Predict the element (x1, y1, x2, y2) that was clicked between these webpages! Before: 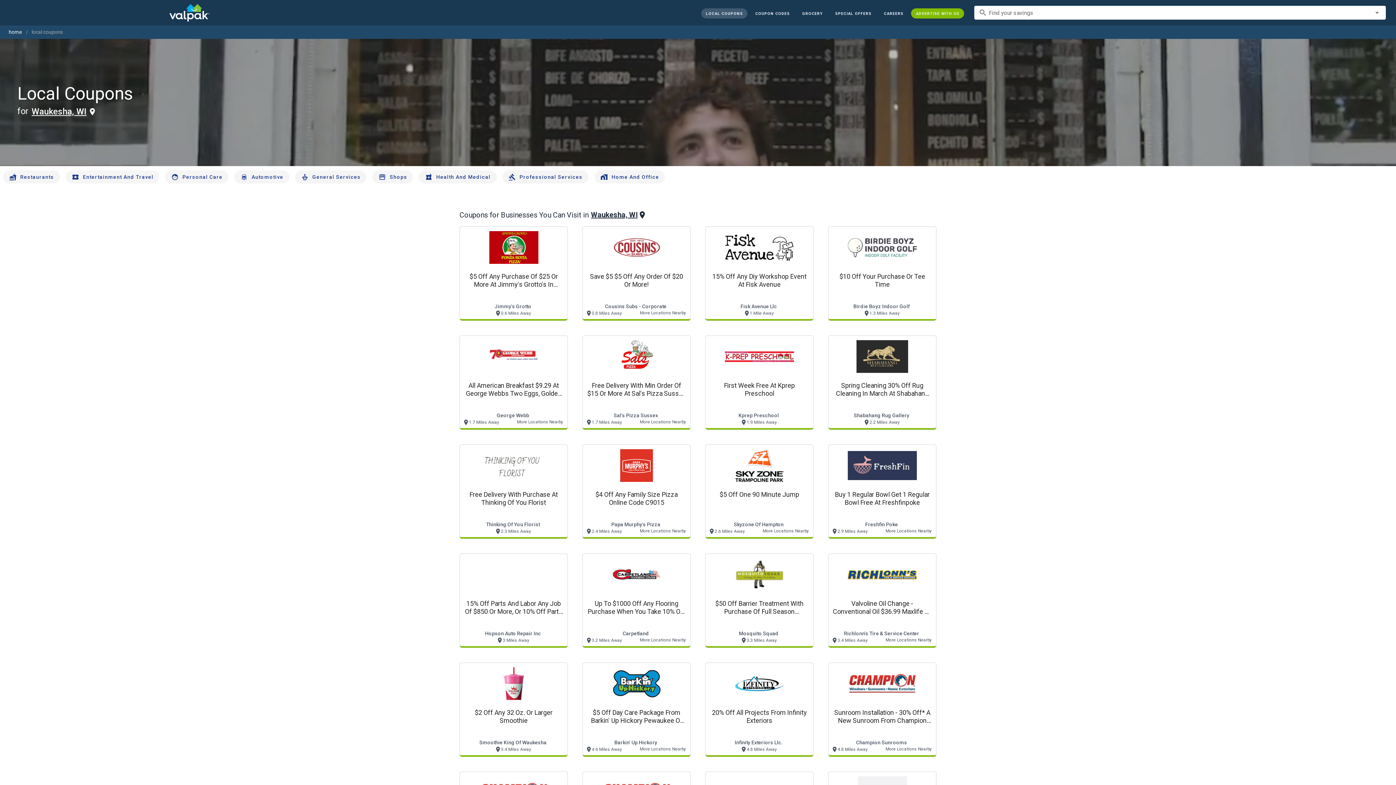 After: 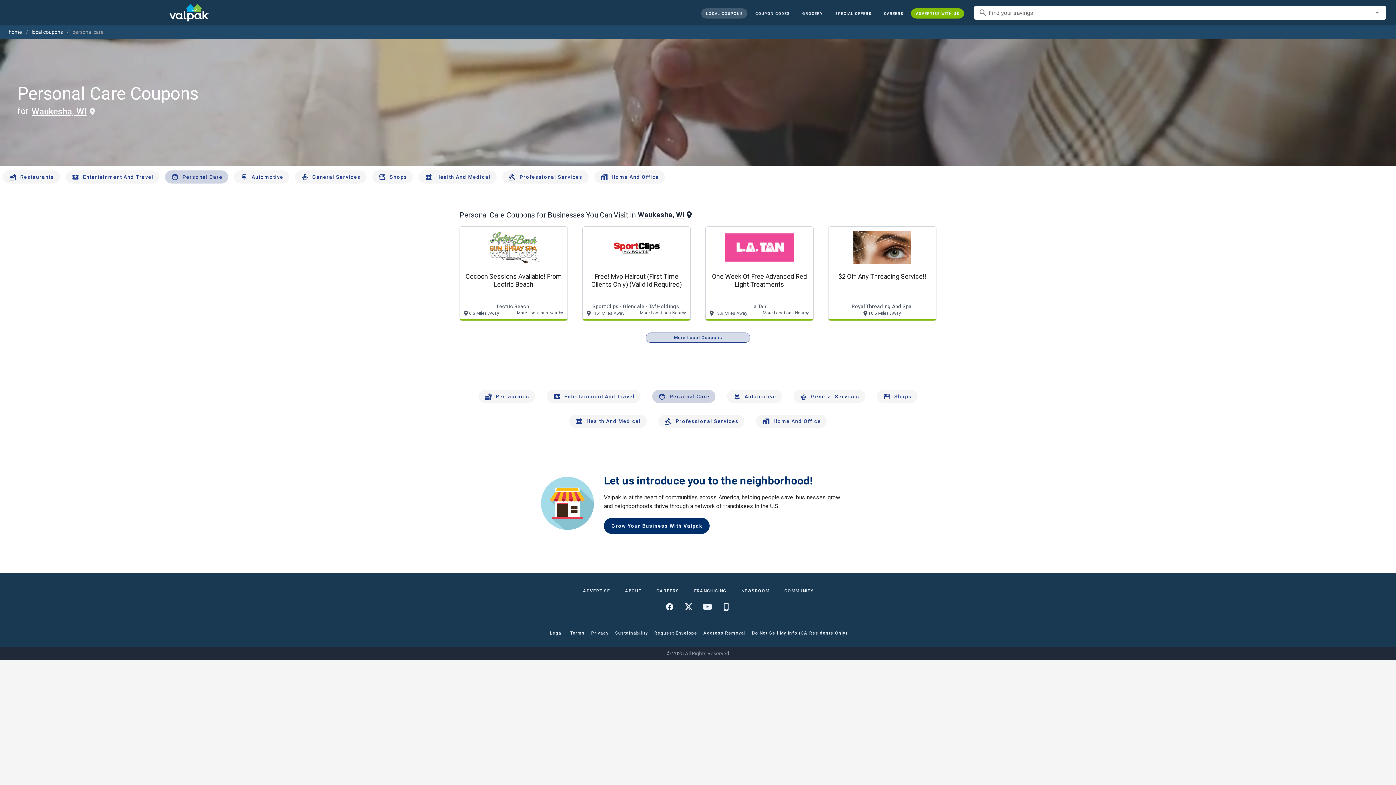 Action: label: Personal Care bbox: (165, 170, 228, 183)